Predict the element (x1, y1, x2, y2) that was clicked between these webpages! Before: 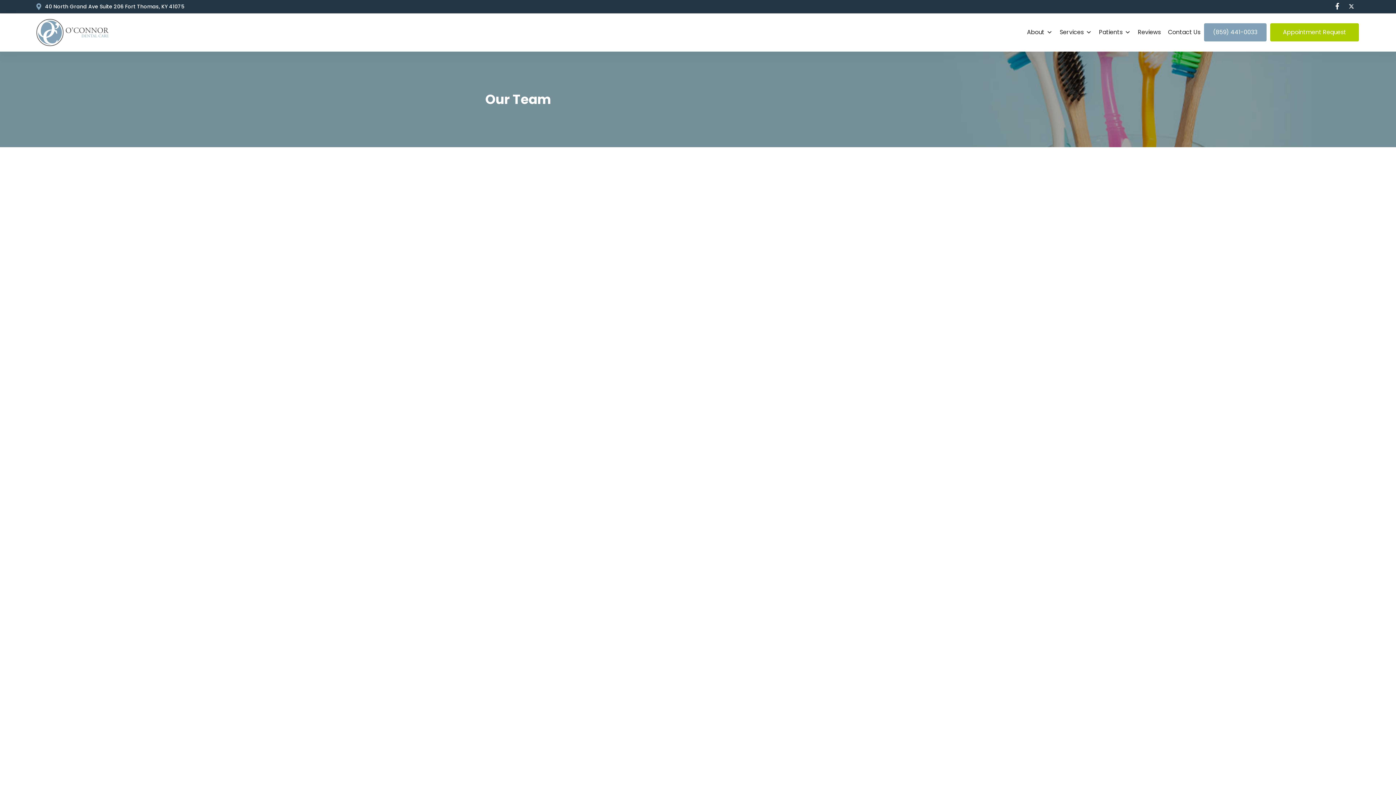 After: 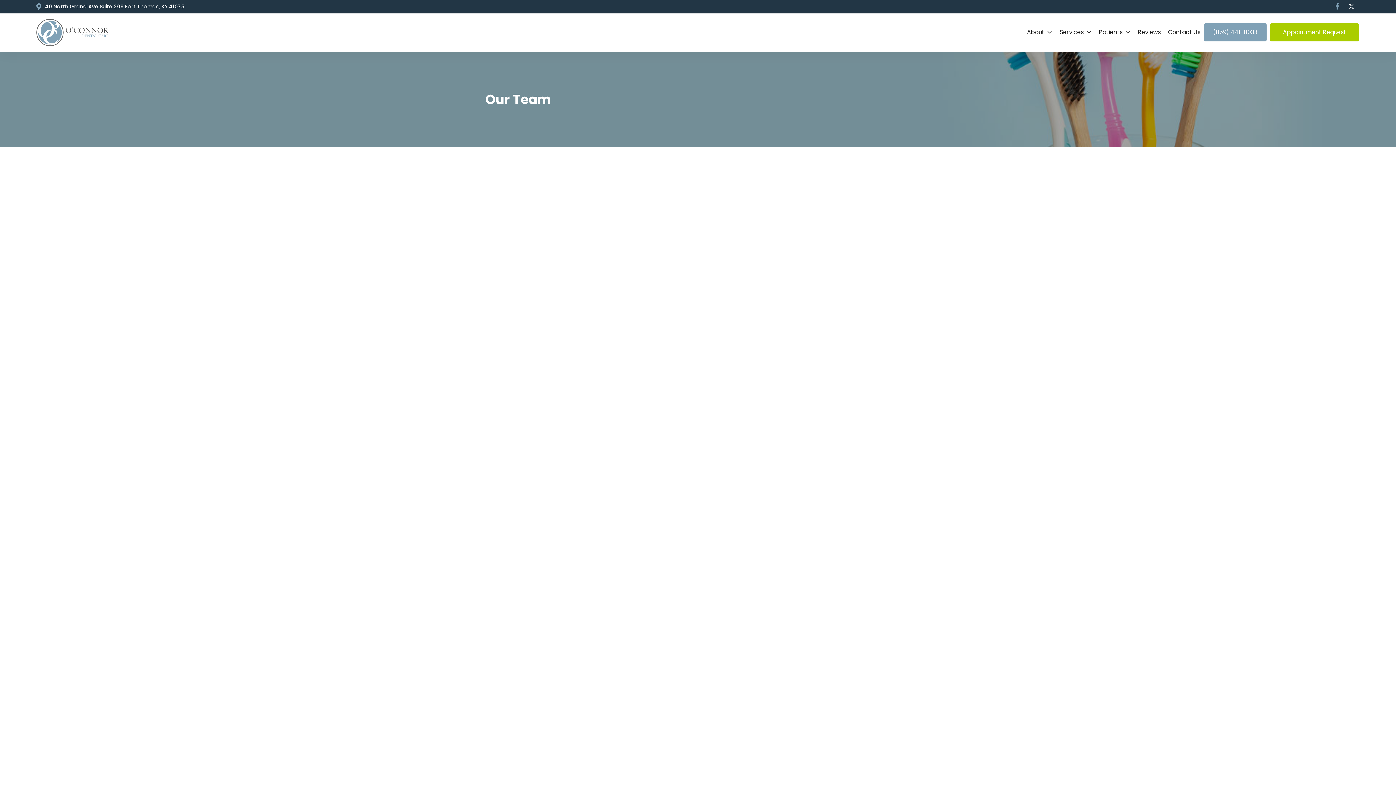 Action: bbox: (1331, 0, 1344, 13)